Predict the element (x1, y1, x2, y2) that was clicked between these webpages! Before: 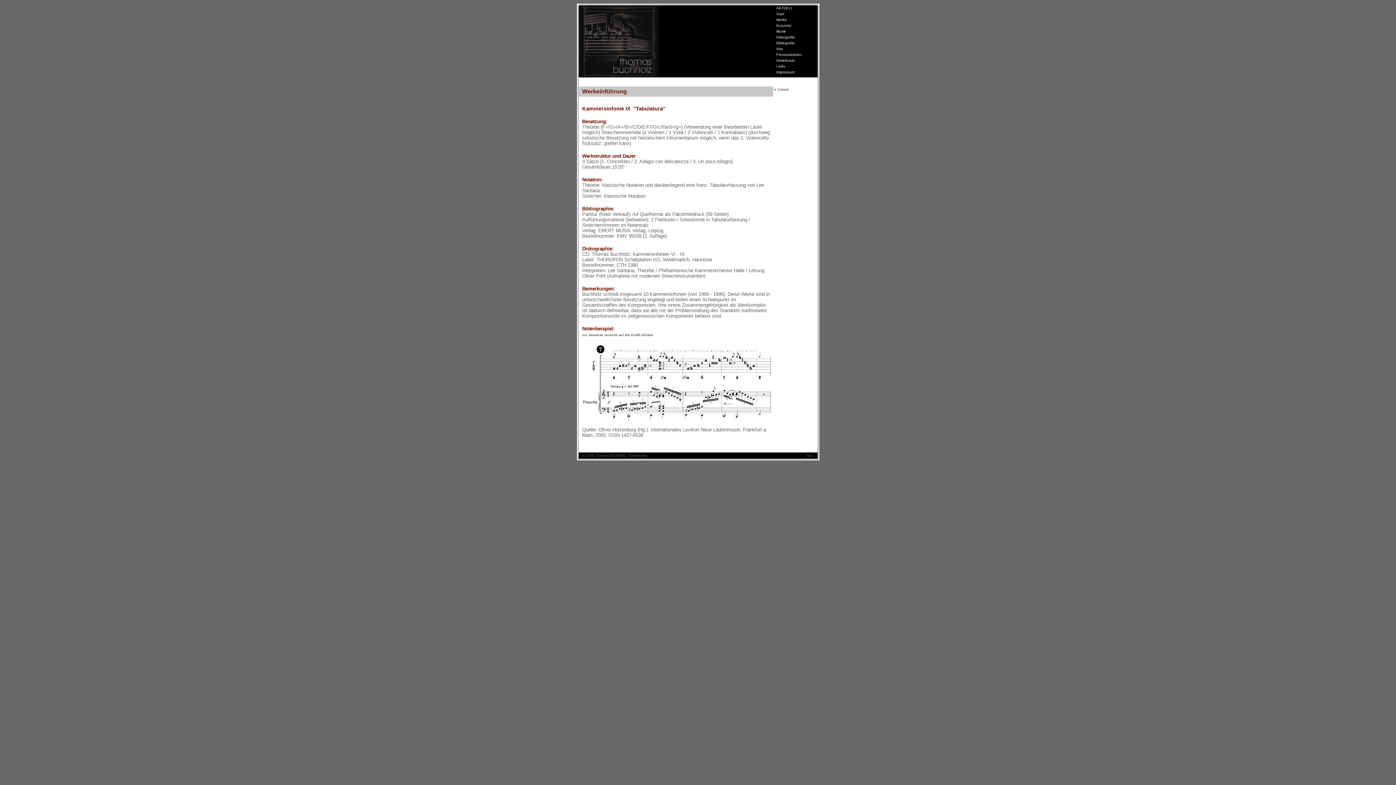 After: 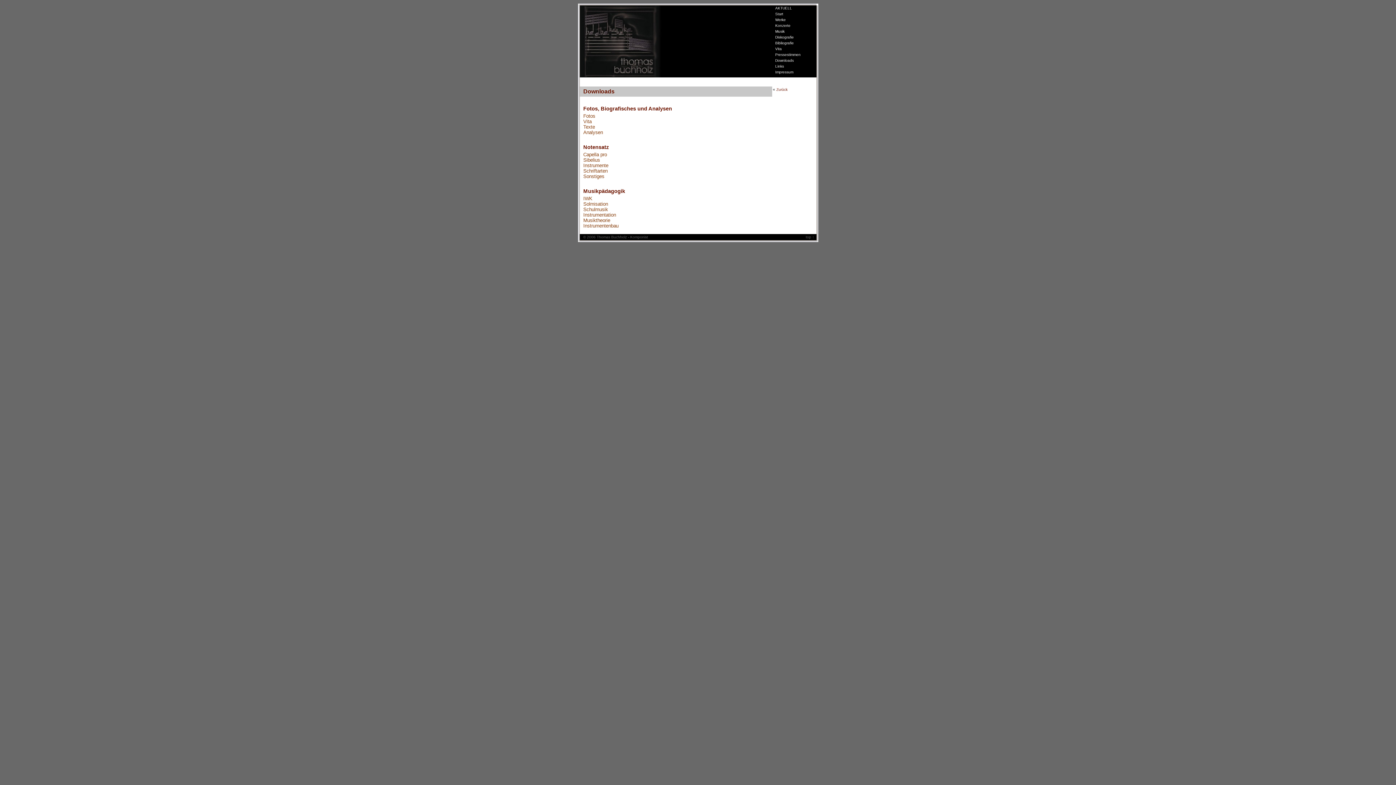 Action: label: Downloads bbox: (776, 58, 795, 62)